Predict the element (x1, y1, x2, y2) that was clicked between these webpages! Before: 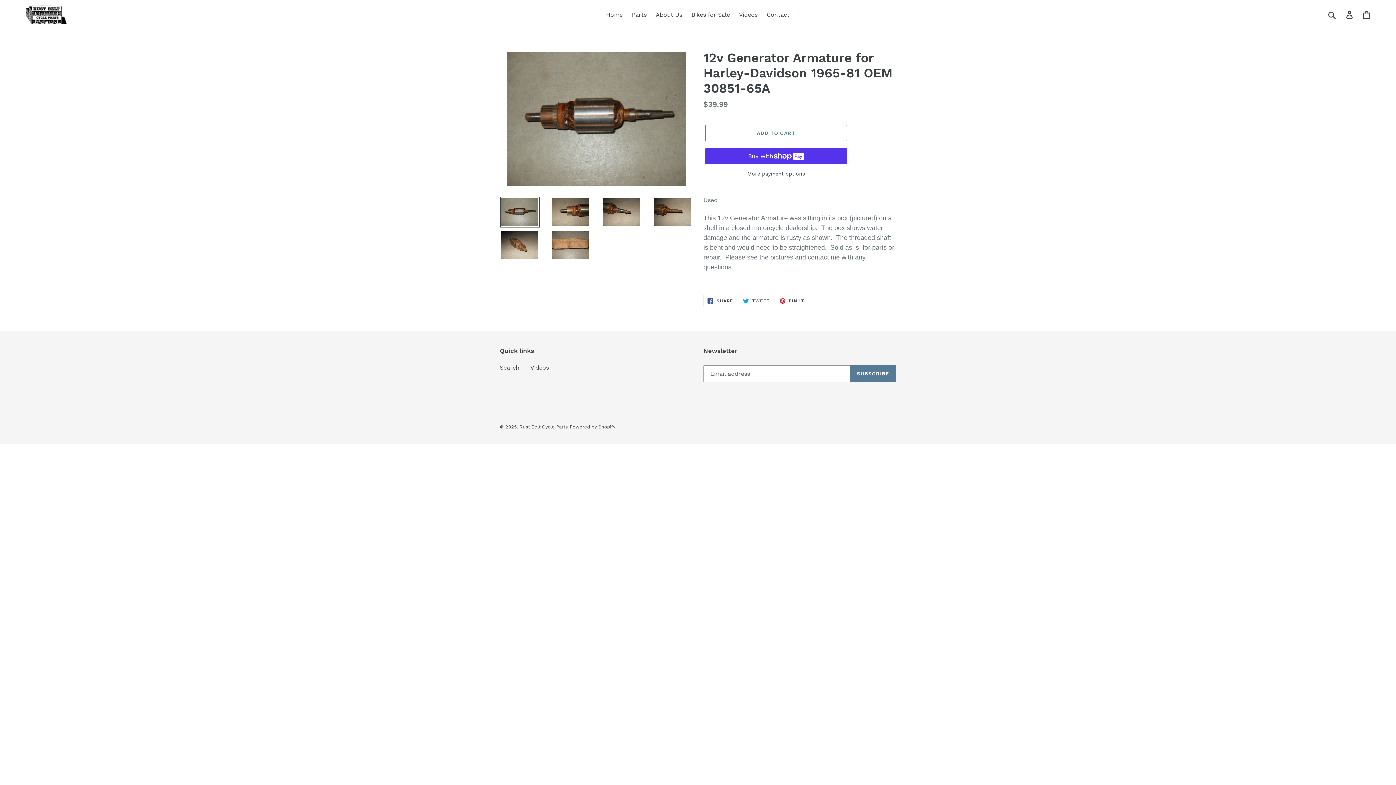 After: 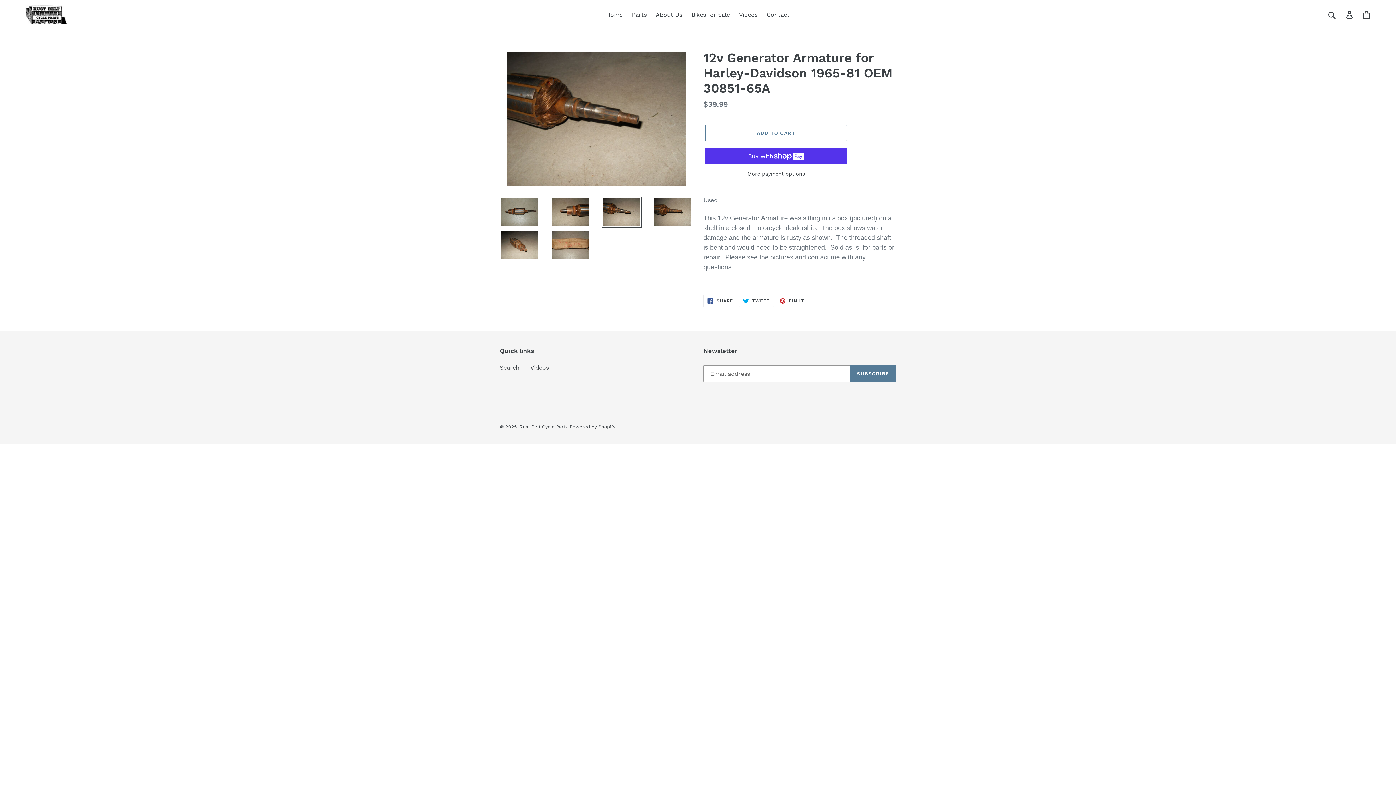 Action: bbox: (601, 196, 641, 227)